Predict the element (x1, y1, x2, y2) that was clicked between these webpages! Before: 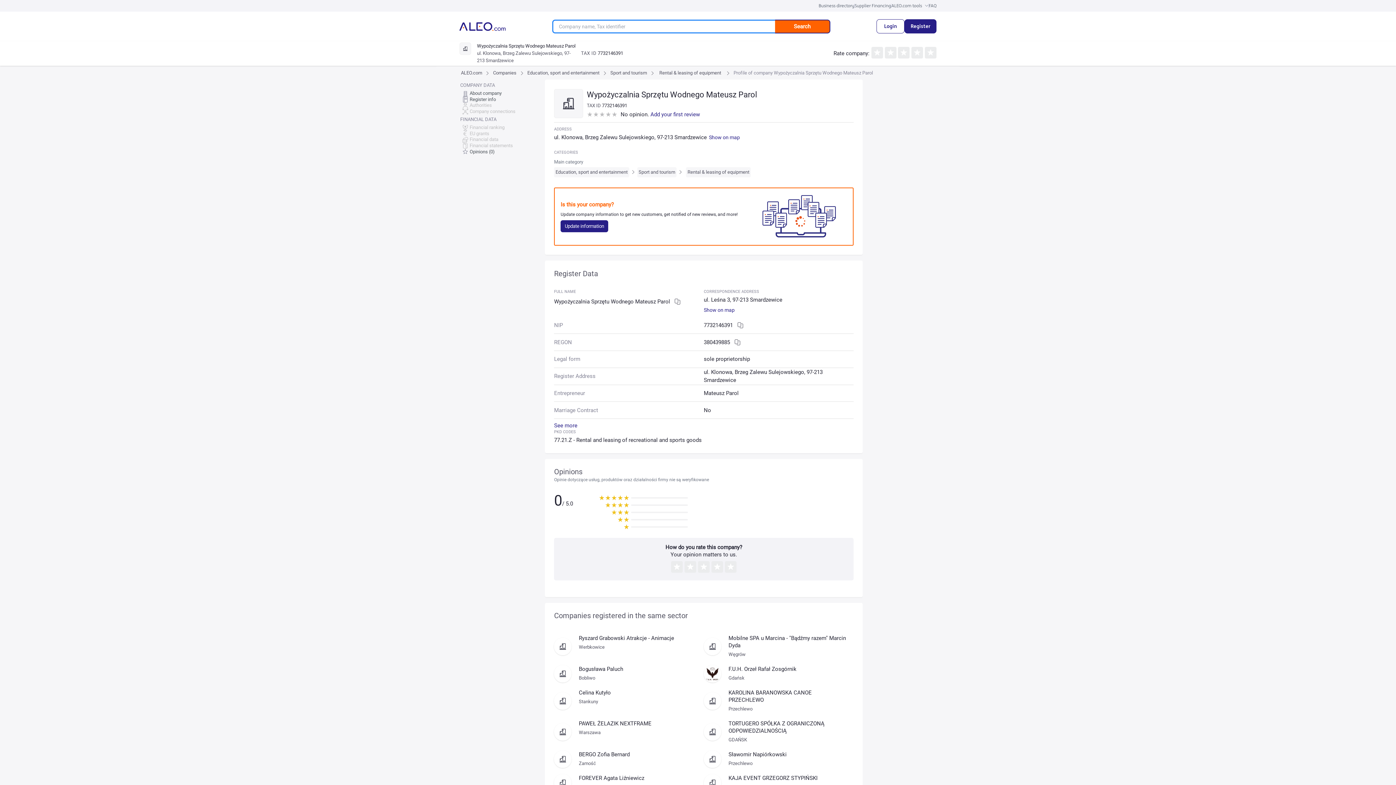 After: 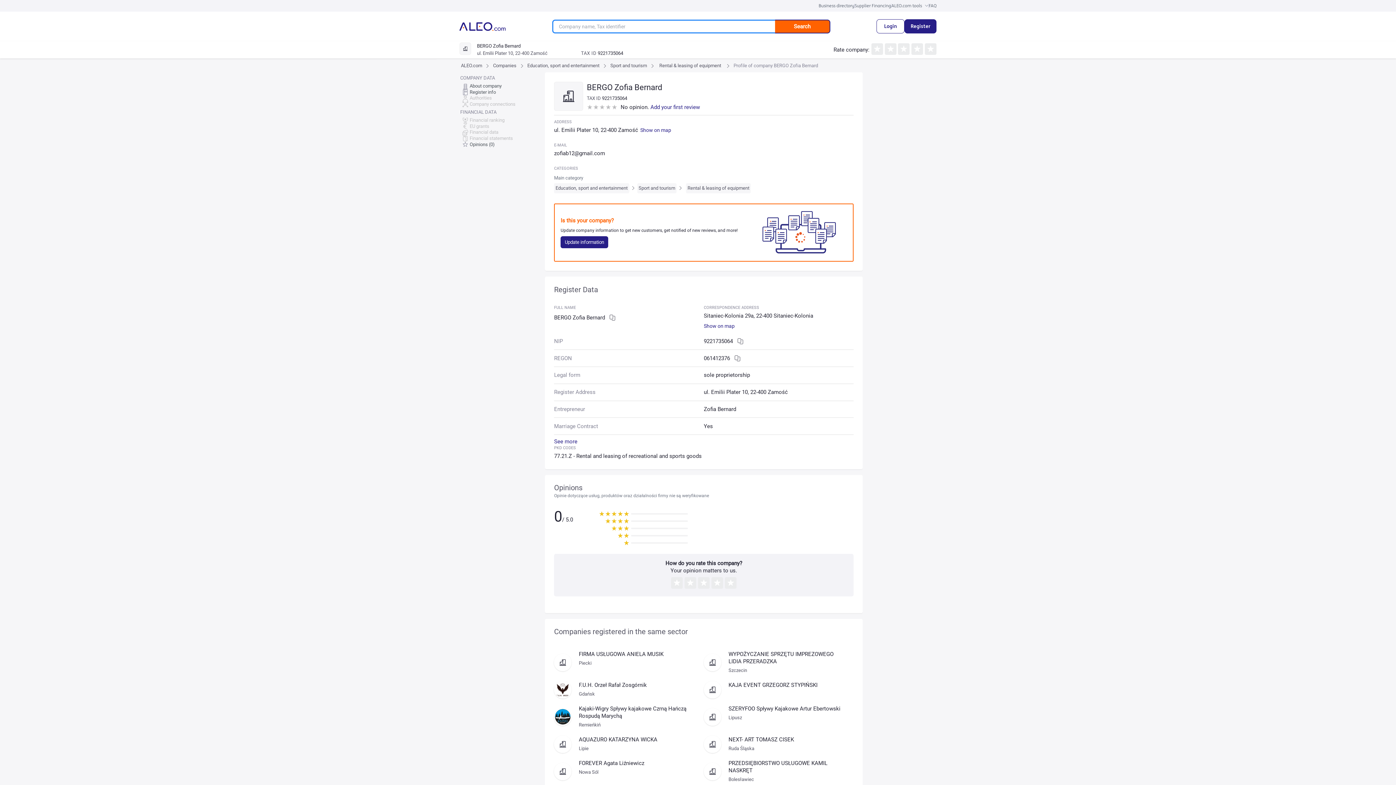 Action: label: BERGO Zofia Bernard bbox: (579, 751, 629, 758)